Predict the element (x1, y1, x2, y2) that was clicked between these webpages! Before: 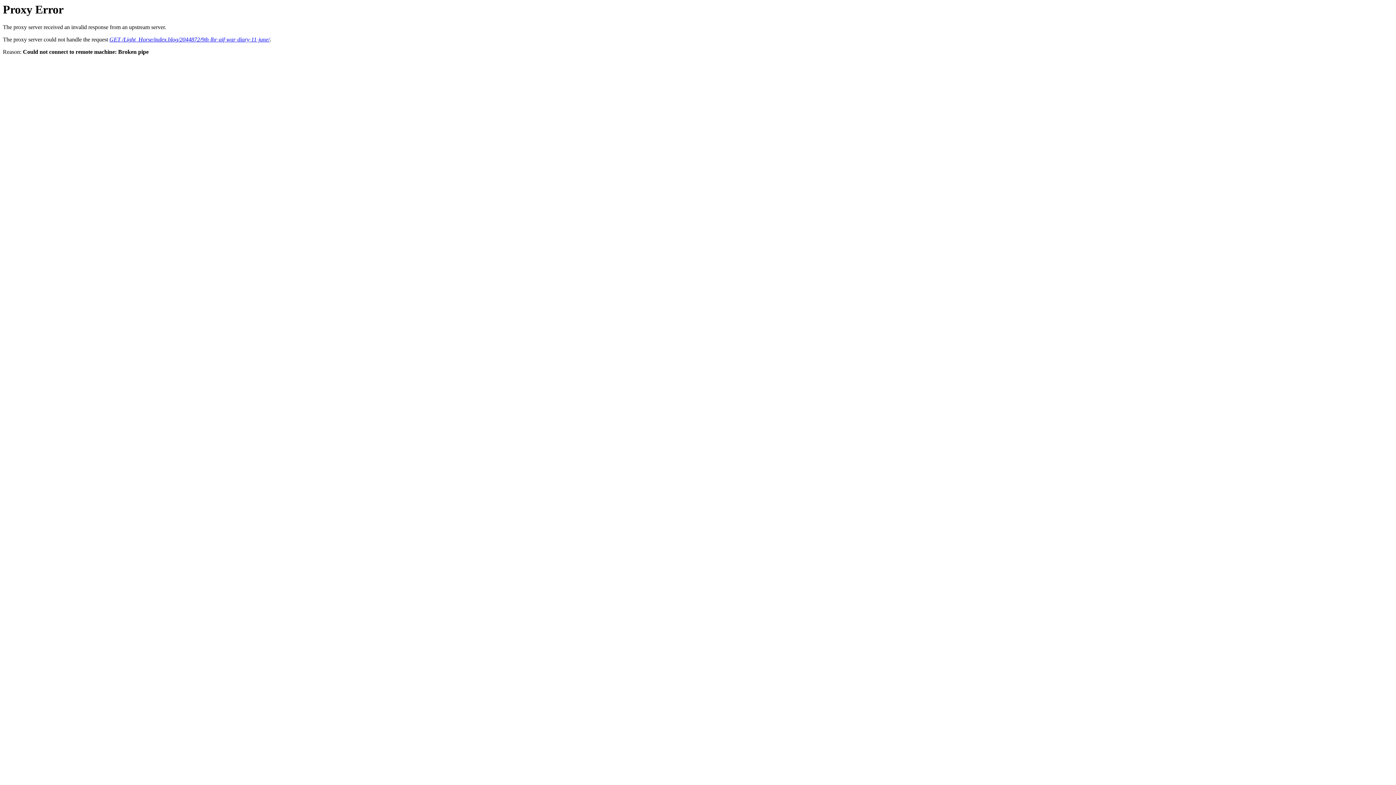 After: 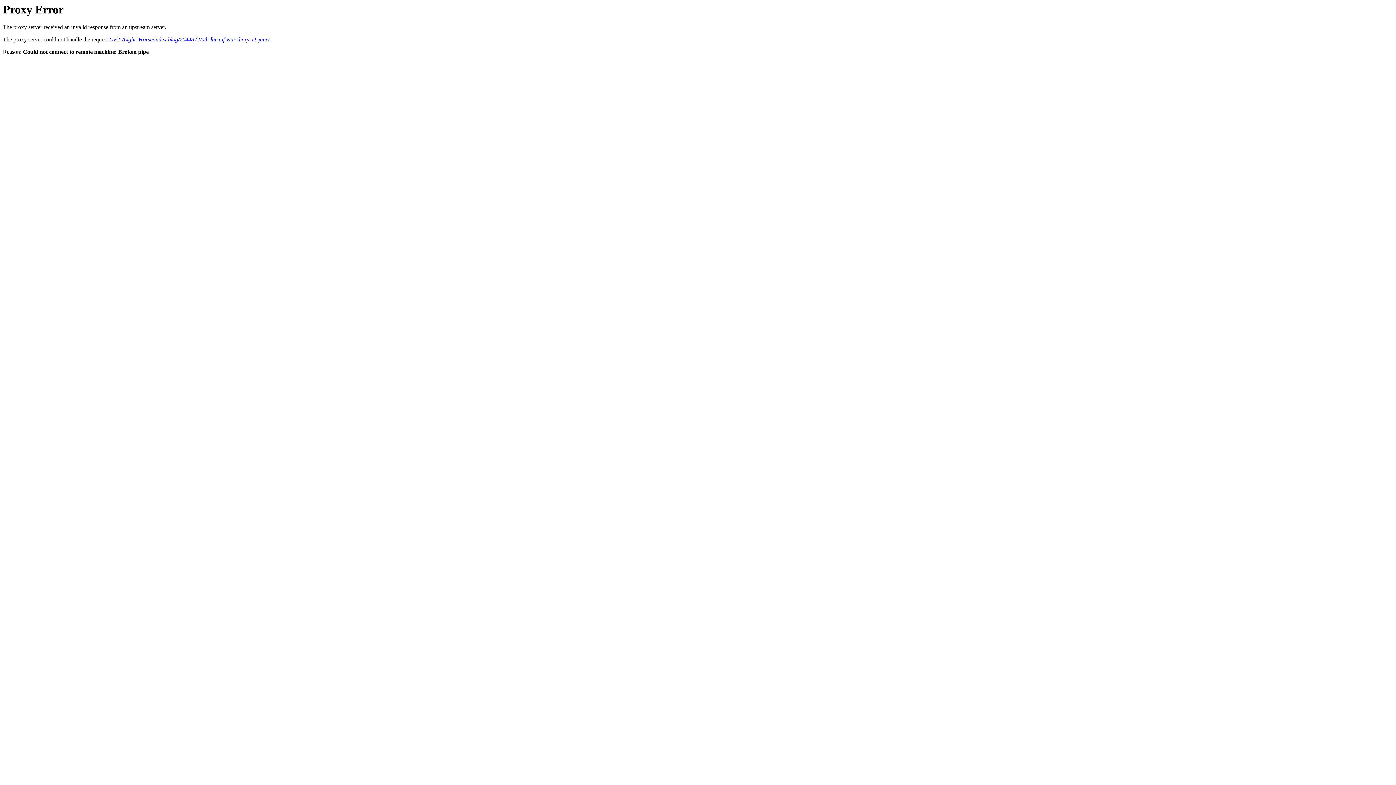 Action: label: GET /Light_Horse/index.blog/2044872/9th-lhr-aif-war-diary-11-june/ bbox: (109, 36, 269, 42)